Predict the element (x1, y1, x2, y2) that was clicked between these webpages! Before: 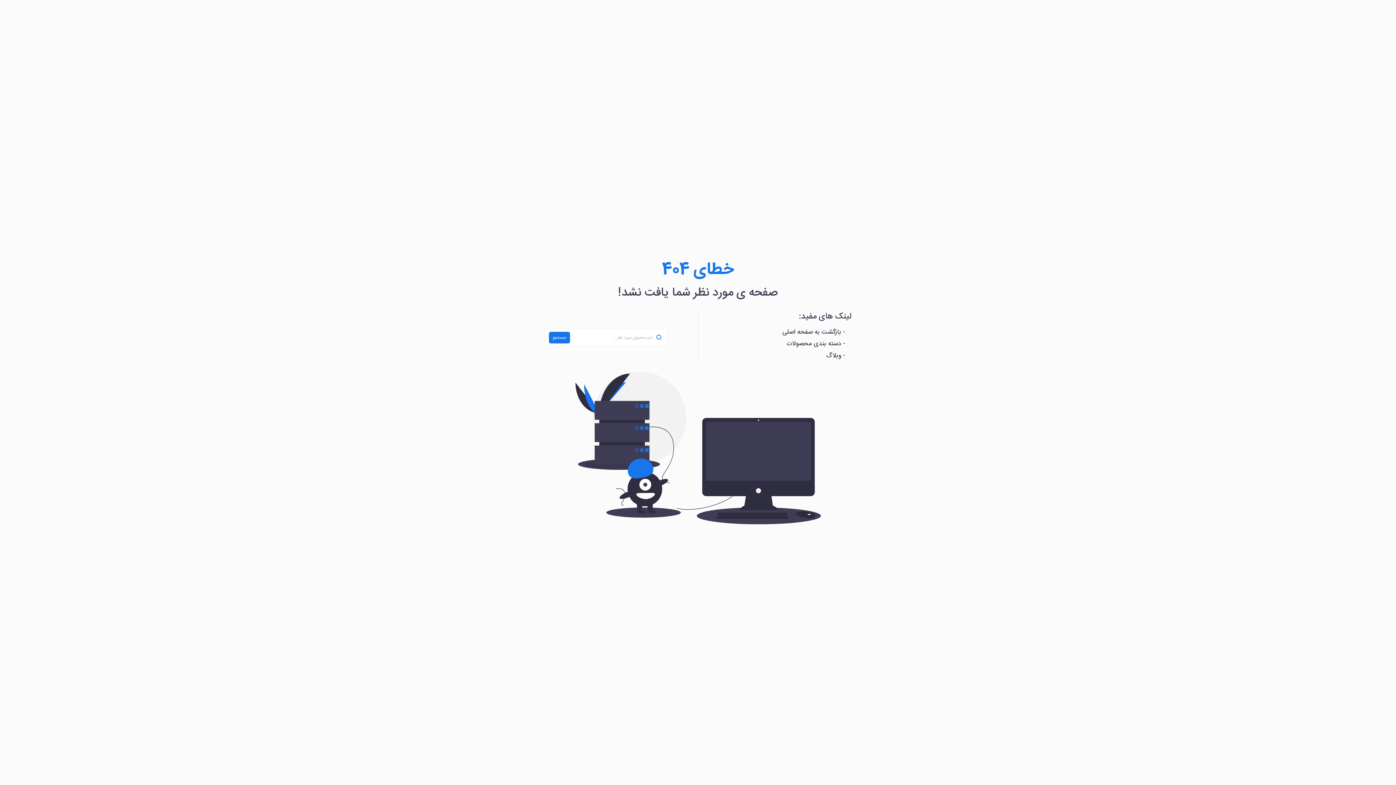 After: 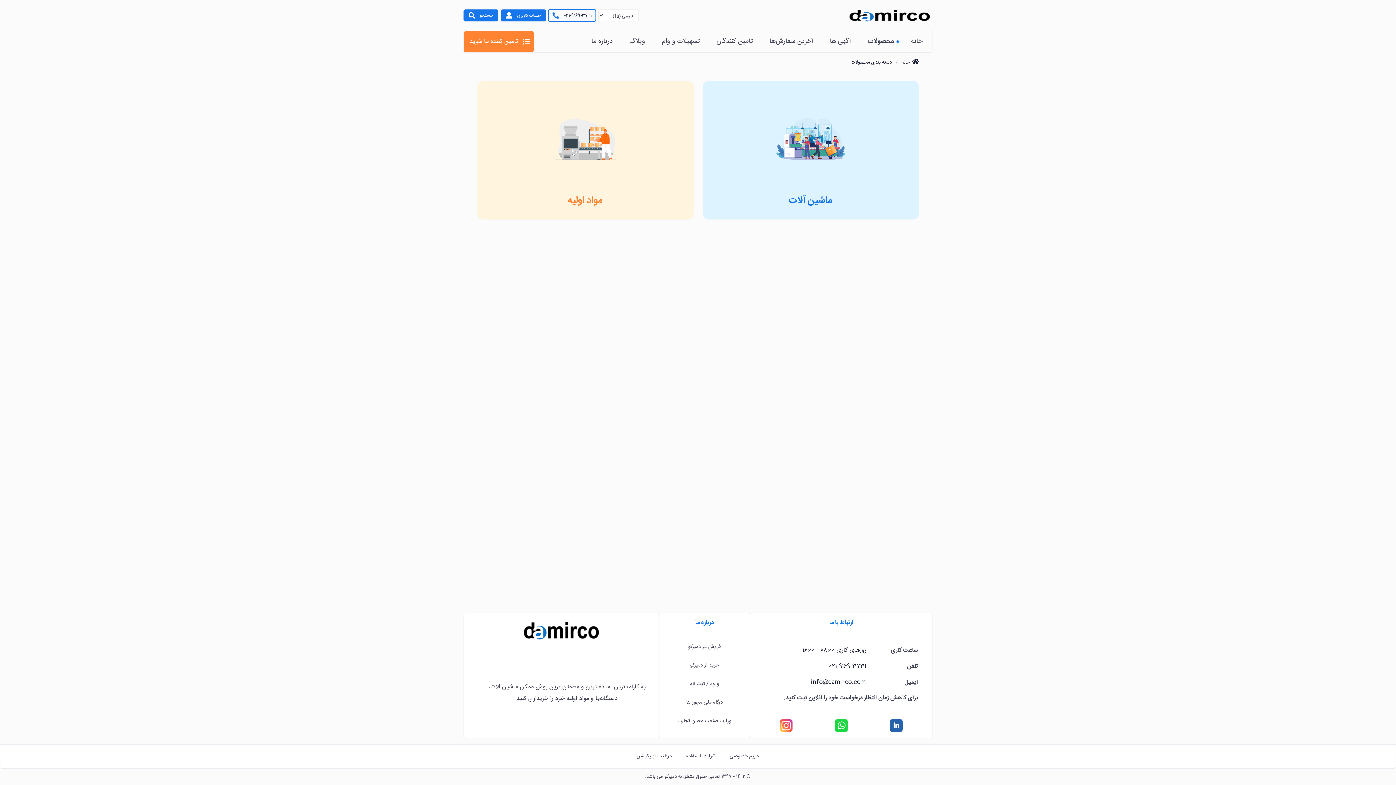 Action: bbox: (786, 338, 845, 349) label: - دسته بندی محصولات